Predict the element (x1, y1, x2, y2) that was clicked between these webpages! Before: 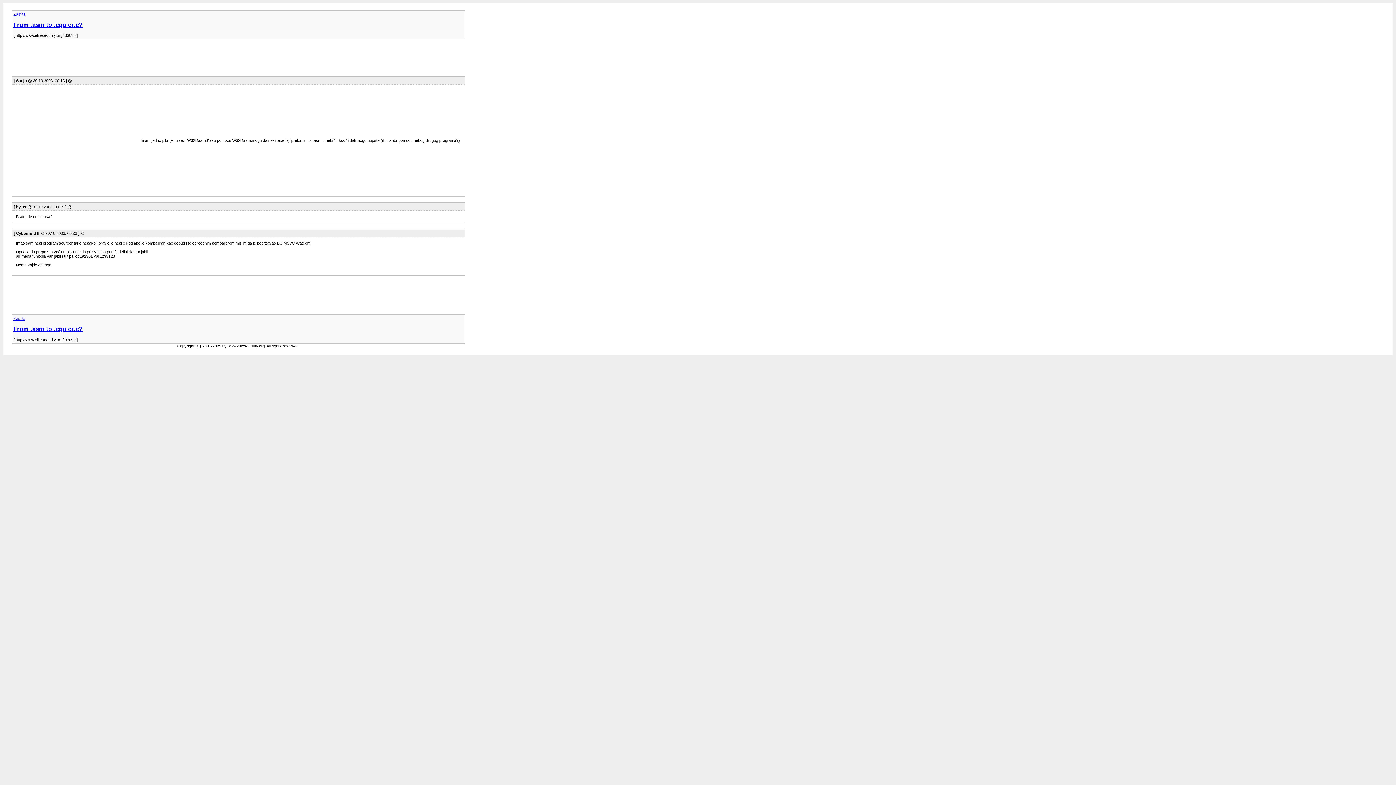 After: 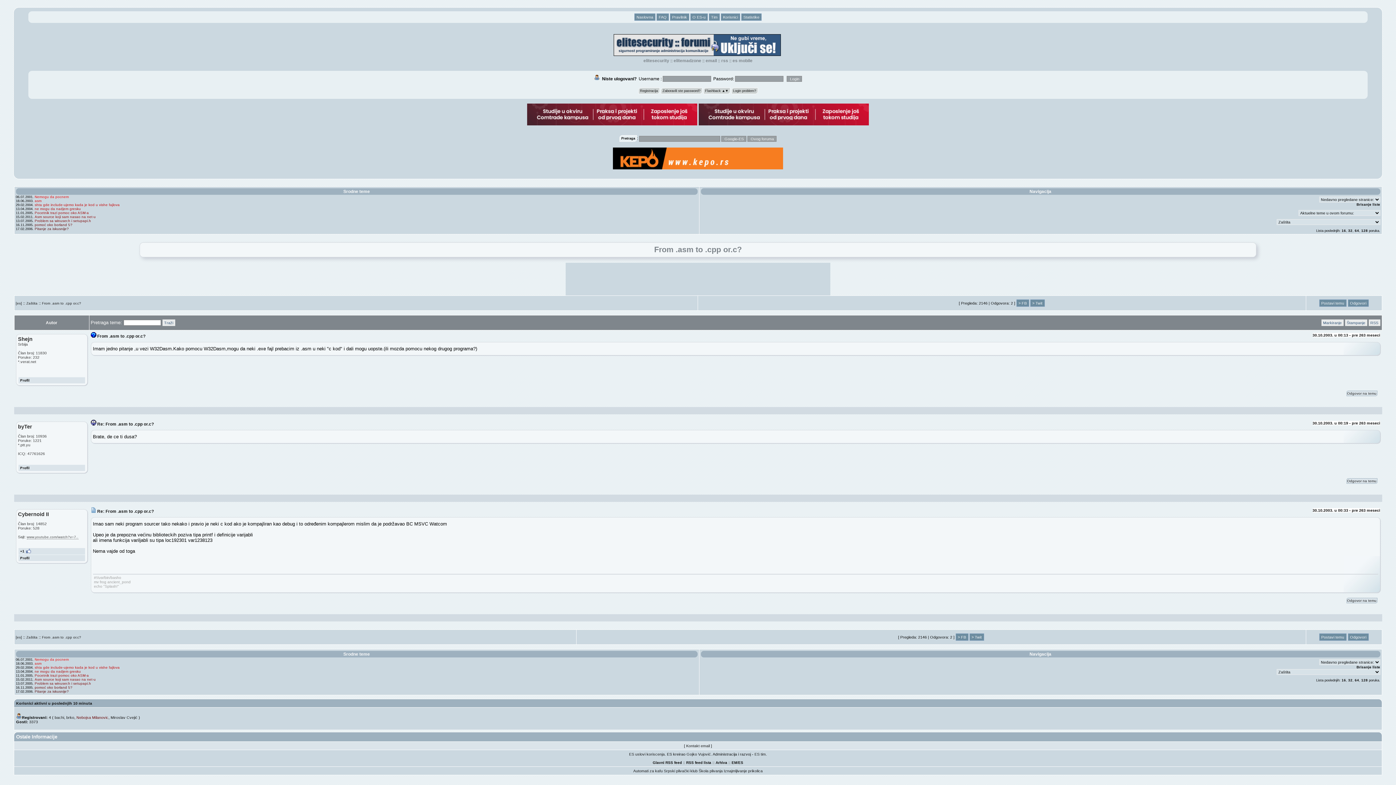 Action: bbox: (13, 21, 463, 28) label: From .asm to .cpp or.c?